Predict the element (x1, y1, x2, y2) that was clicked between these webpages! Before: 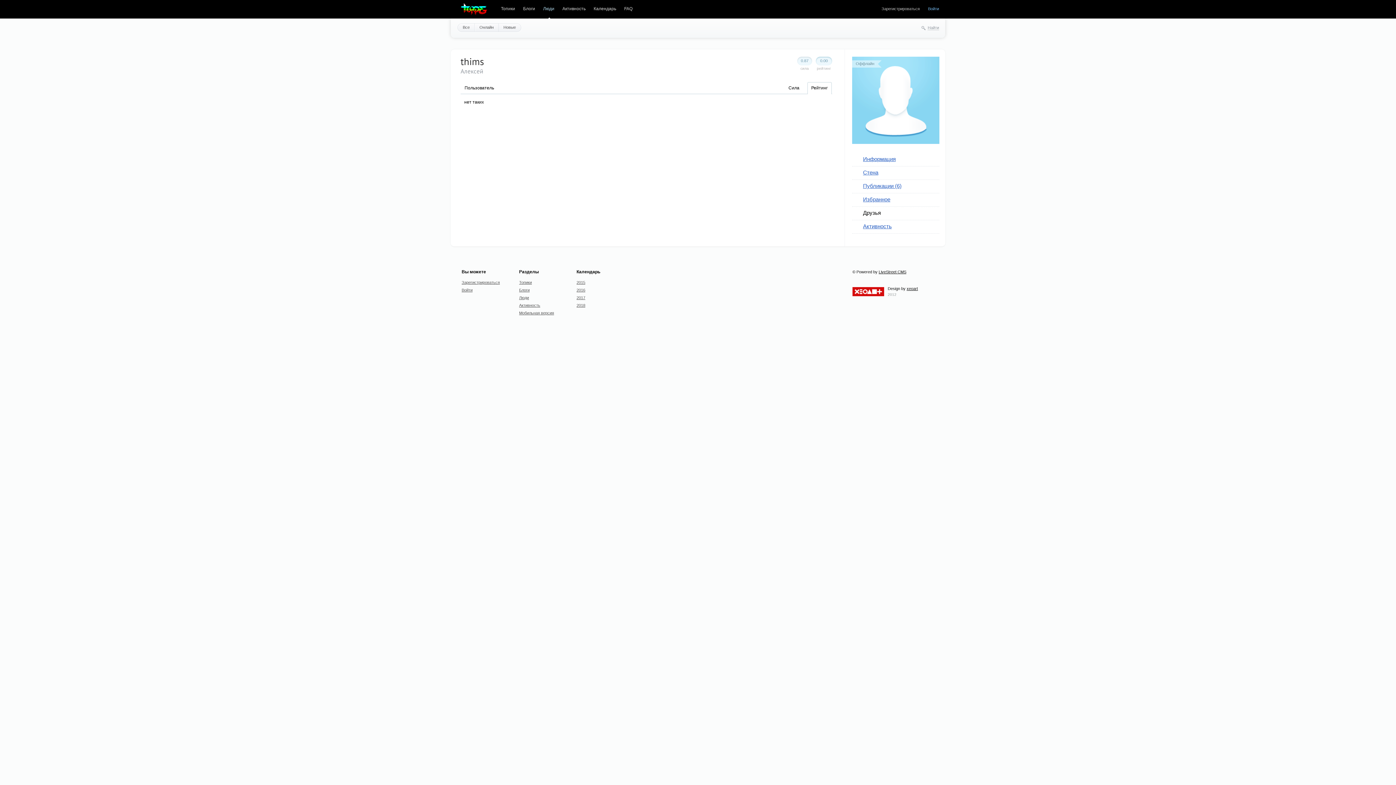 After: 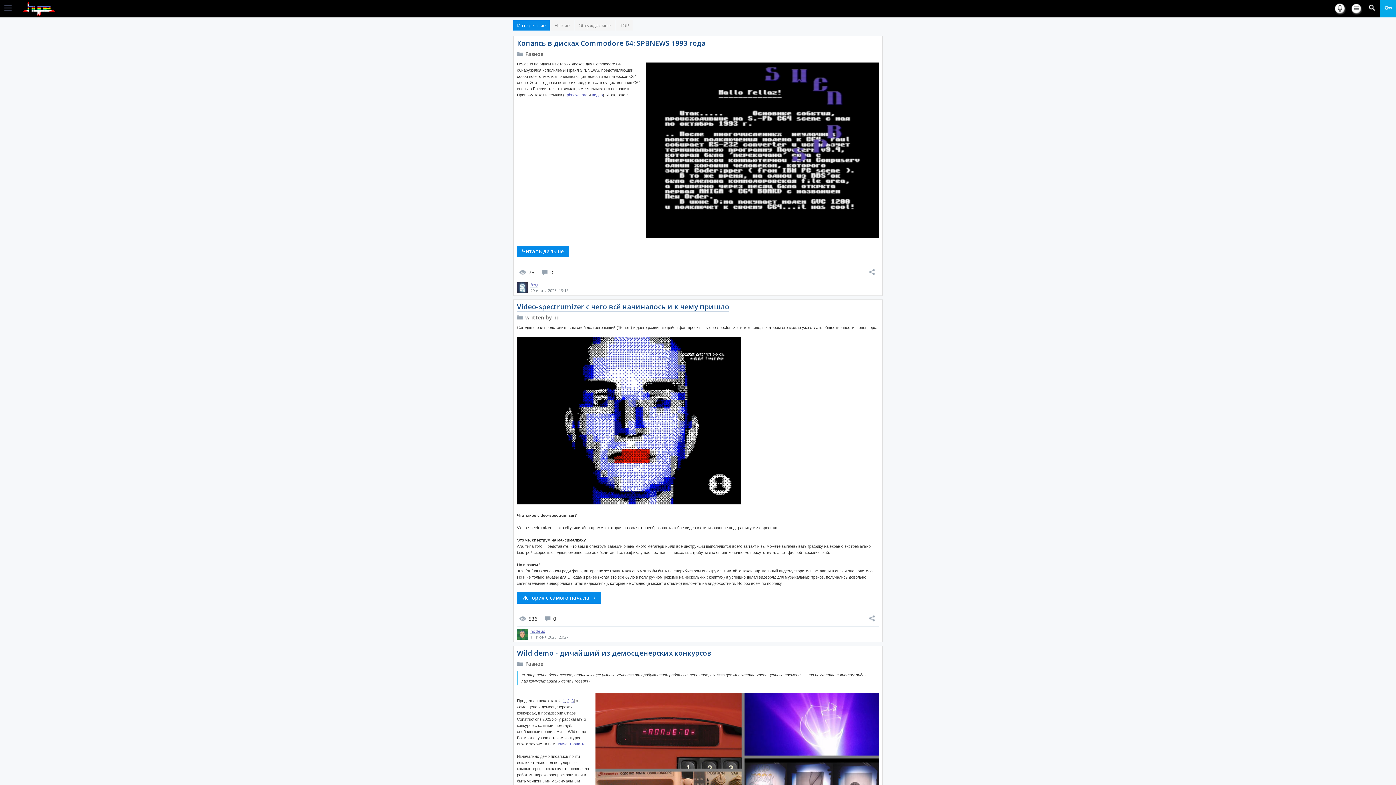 Action: label: Мобильная версия bbox: (519, 310, 554, 315)